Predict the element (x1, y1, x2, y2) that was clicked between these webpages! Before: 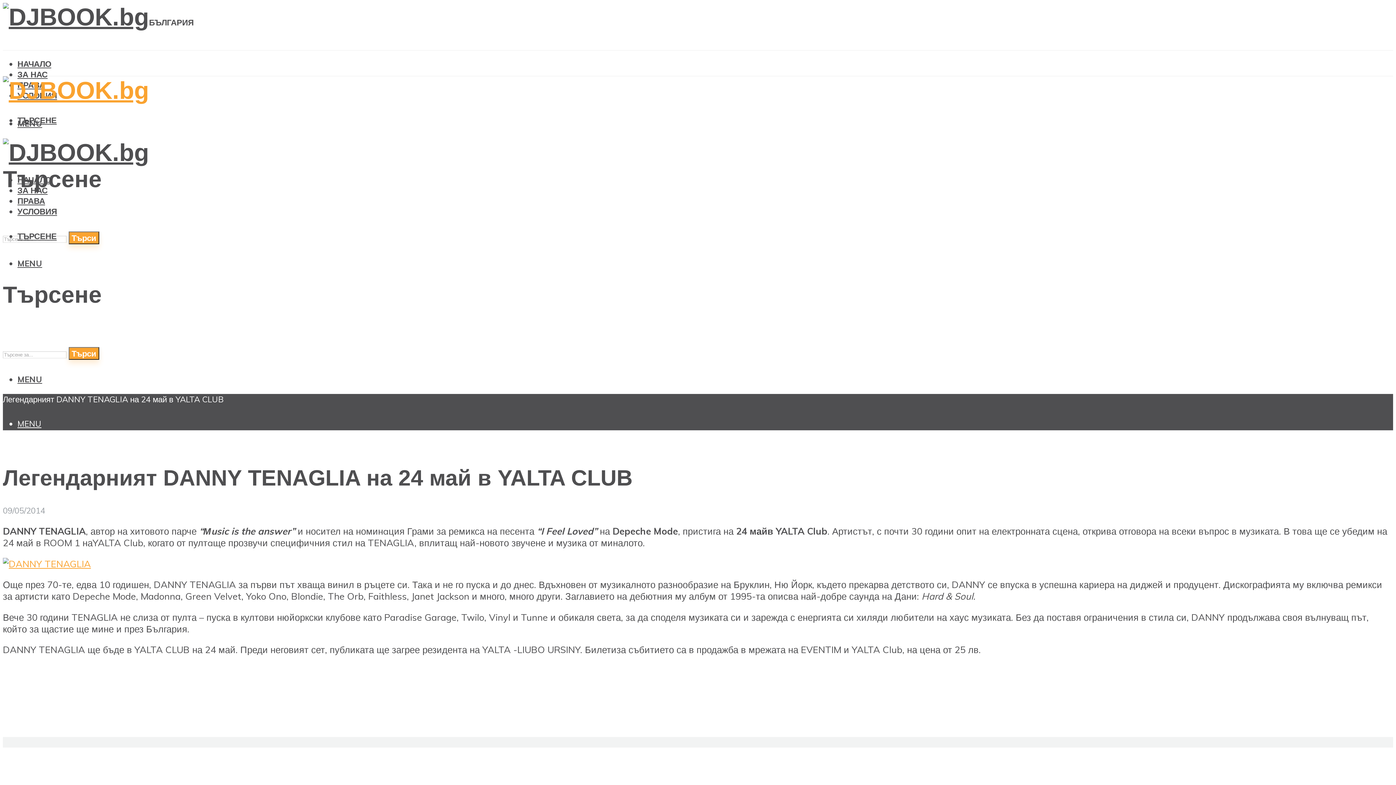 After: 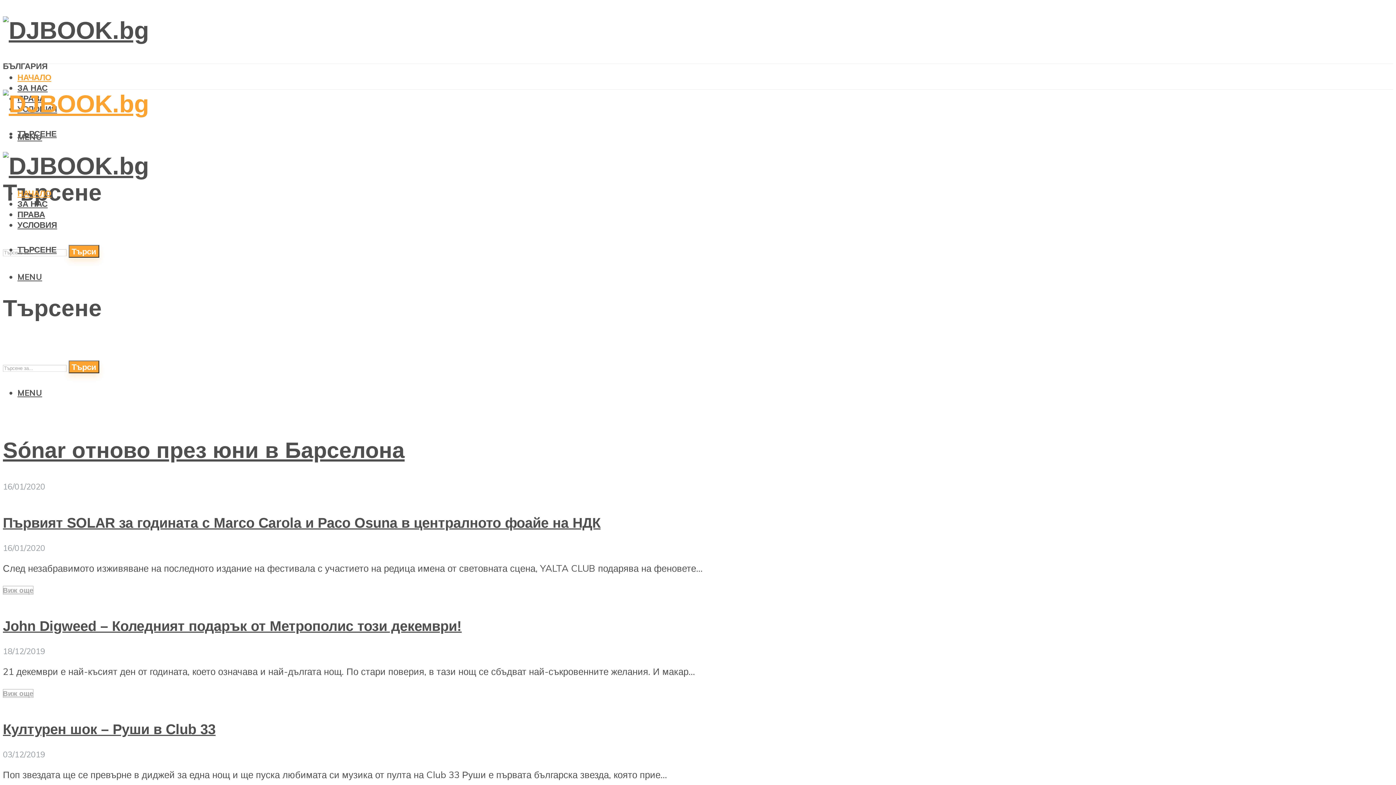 Action: bbox: (2, 138, 149, 166)